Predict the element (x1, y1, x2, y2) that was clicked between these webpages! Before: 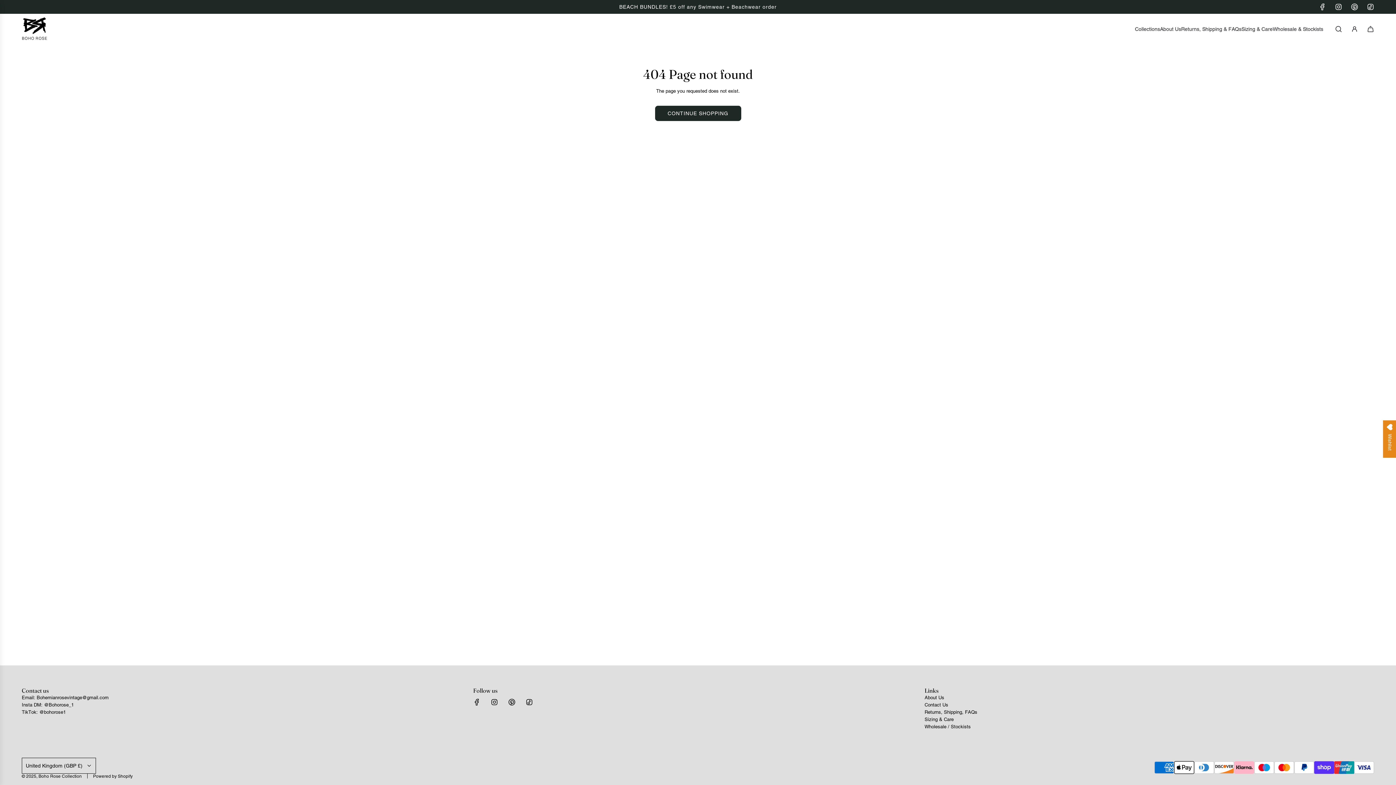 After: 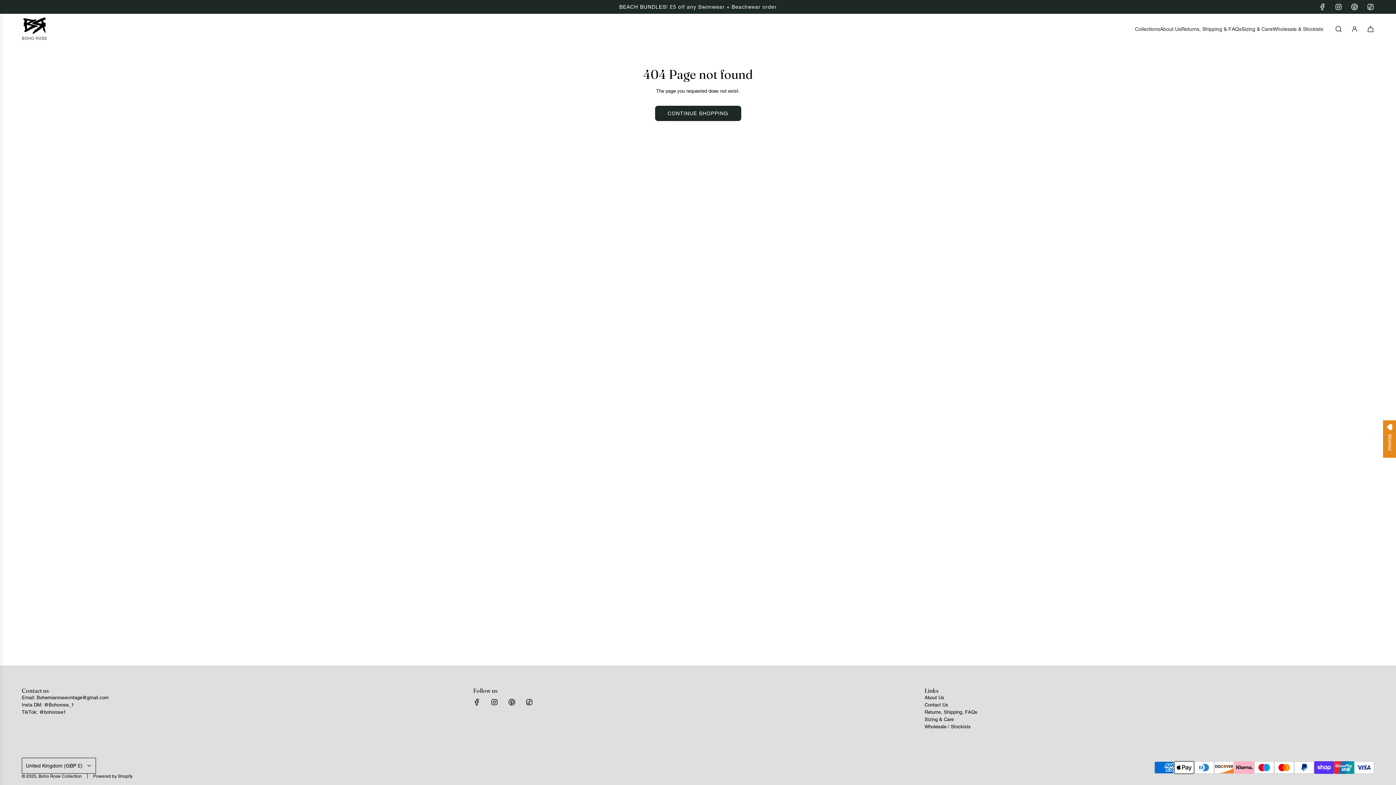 Action: label: Instagram bbox: (486, 694, 502, 710)